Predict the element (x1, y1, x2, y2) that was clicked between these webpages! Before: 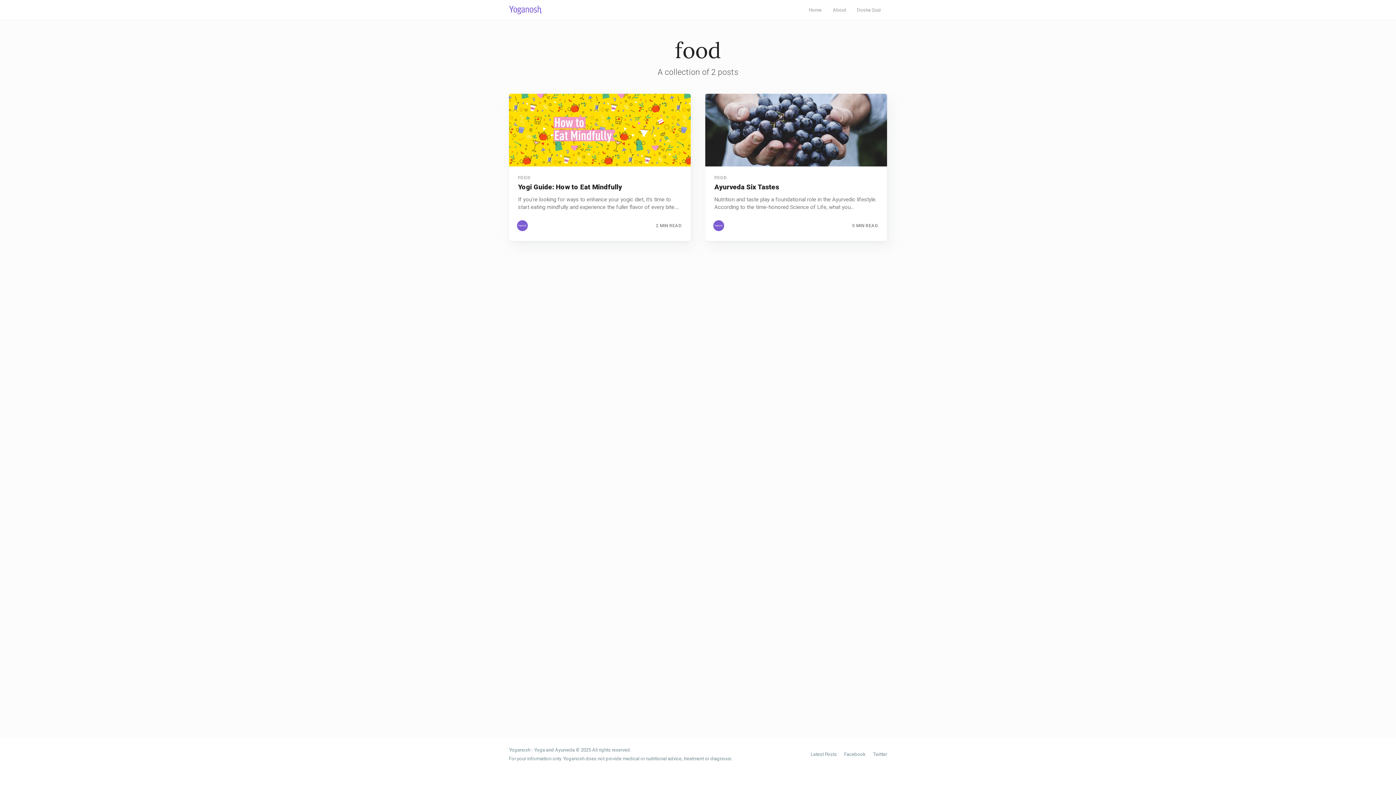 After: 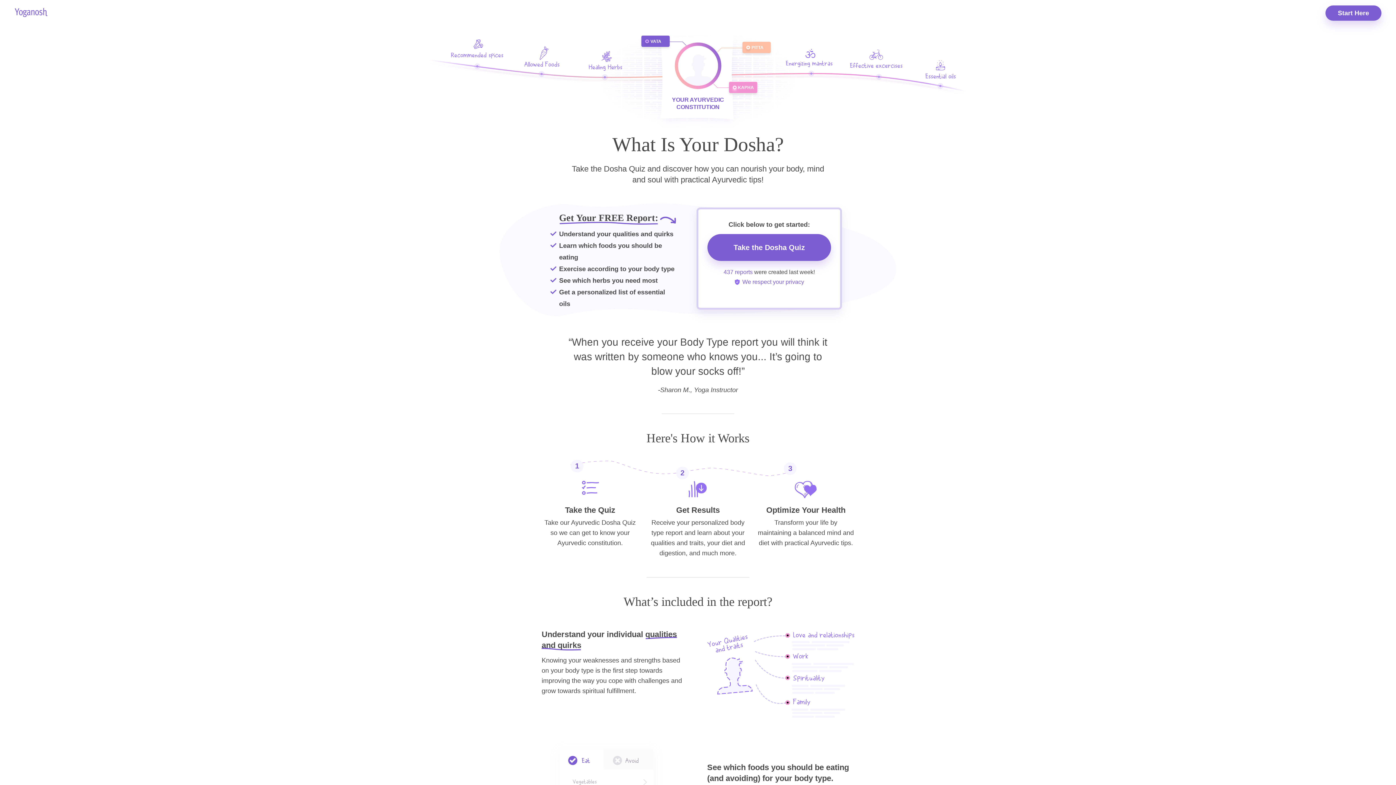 Action: bbox: (851, 2, 887, 18) label: Dosha Quiz